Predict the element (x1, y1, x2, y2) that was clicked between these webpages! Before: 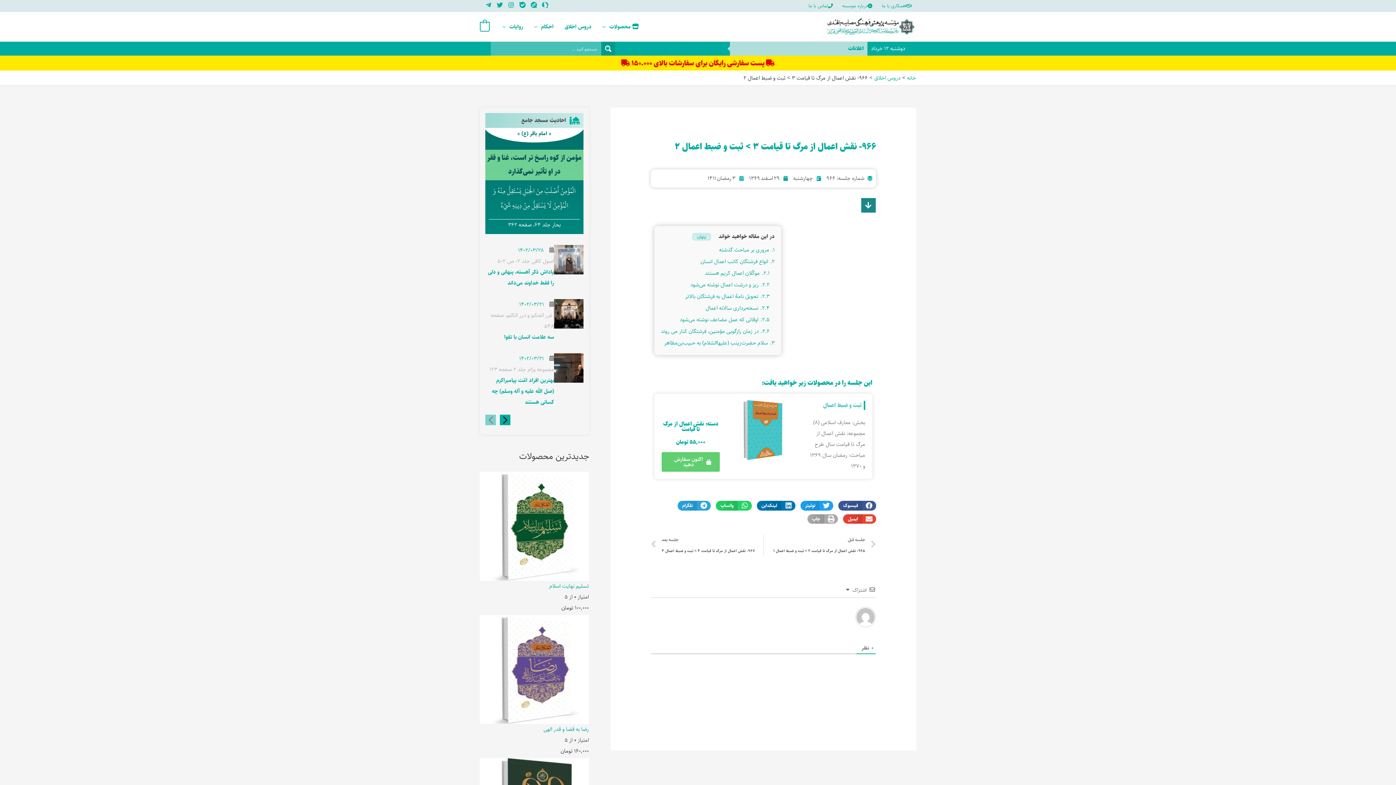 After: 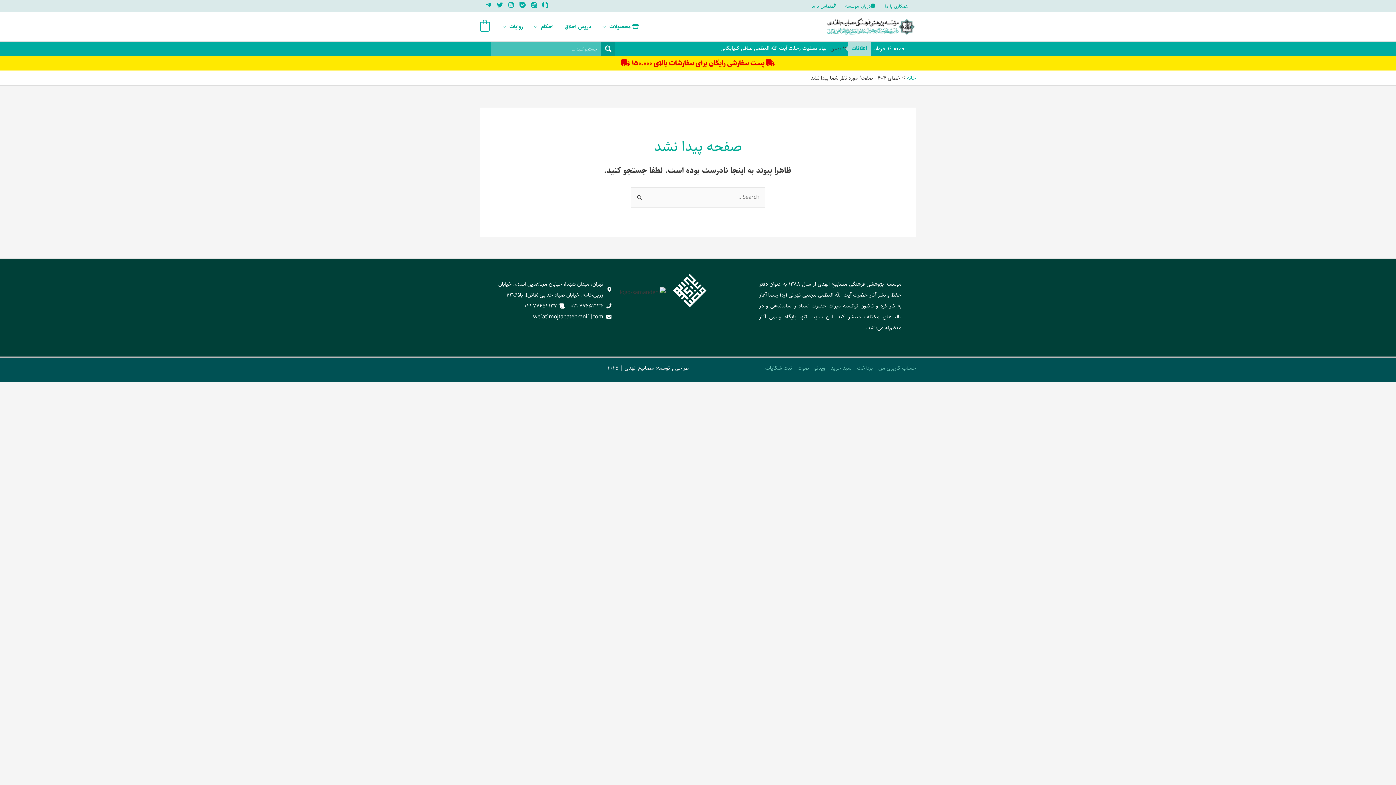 Action: bbox: (519, 300, 544, 308) label: ۱۴۰۲/۰۳/۲۱